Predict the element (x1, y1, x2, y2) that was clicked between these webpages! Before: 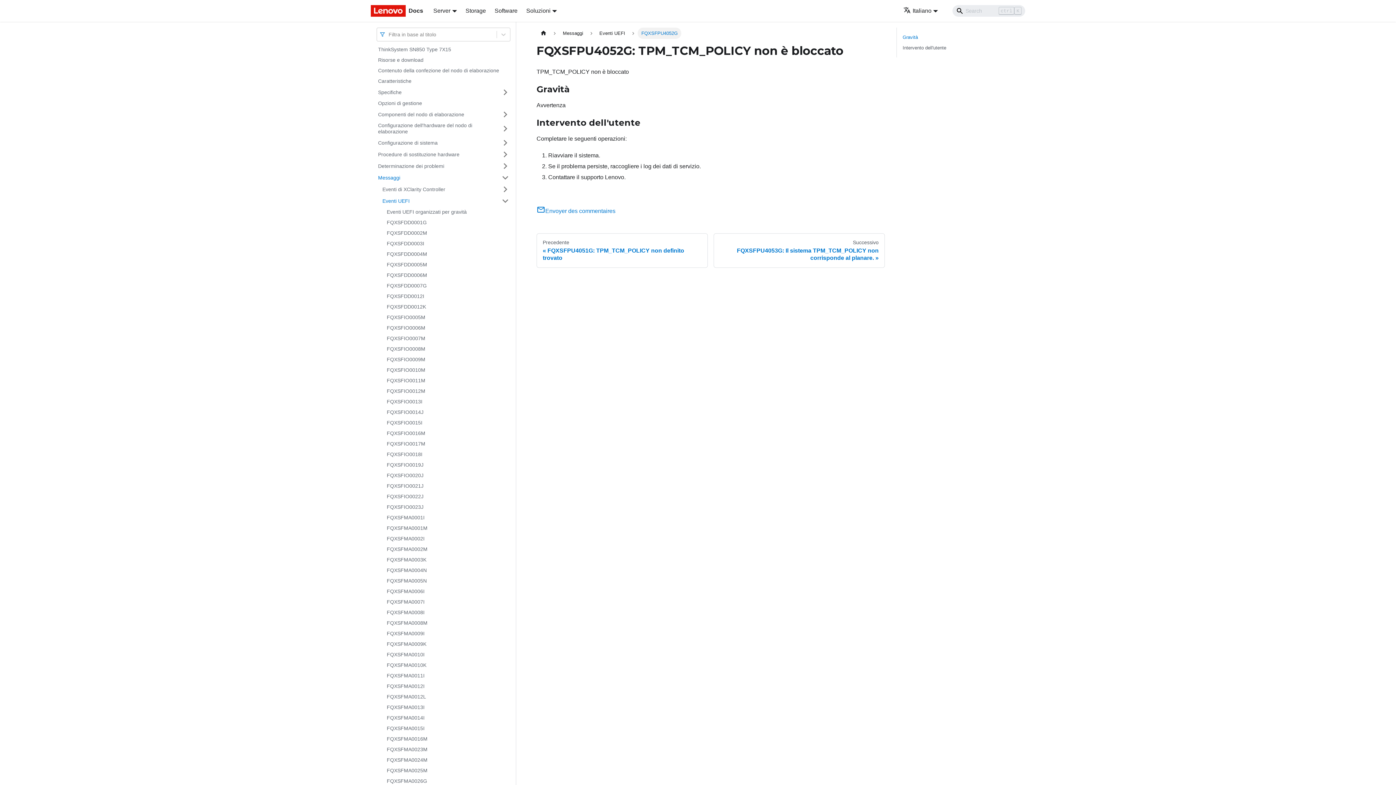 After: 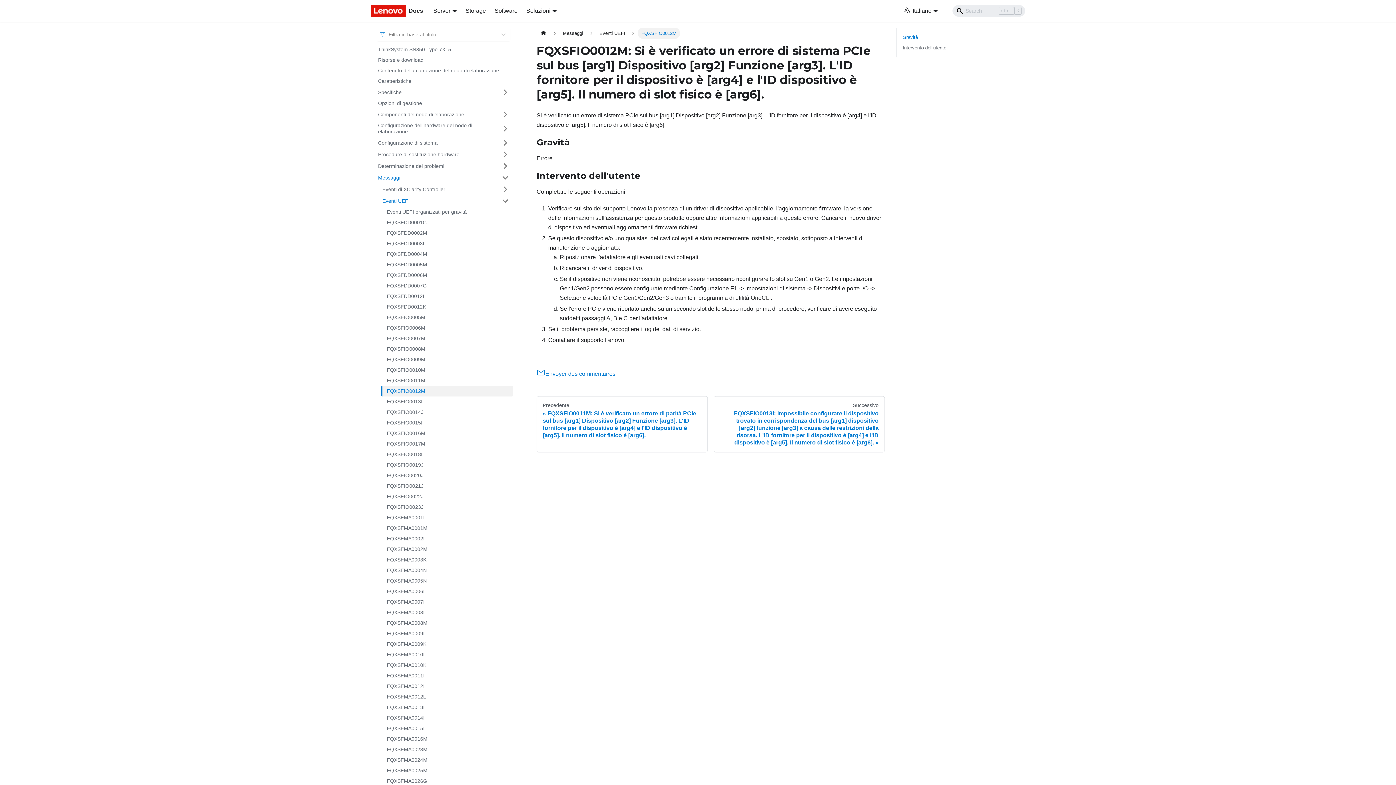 Action: label: FQXSFIO0012M bbox: (382, 386, 513, 396)